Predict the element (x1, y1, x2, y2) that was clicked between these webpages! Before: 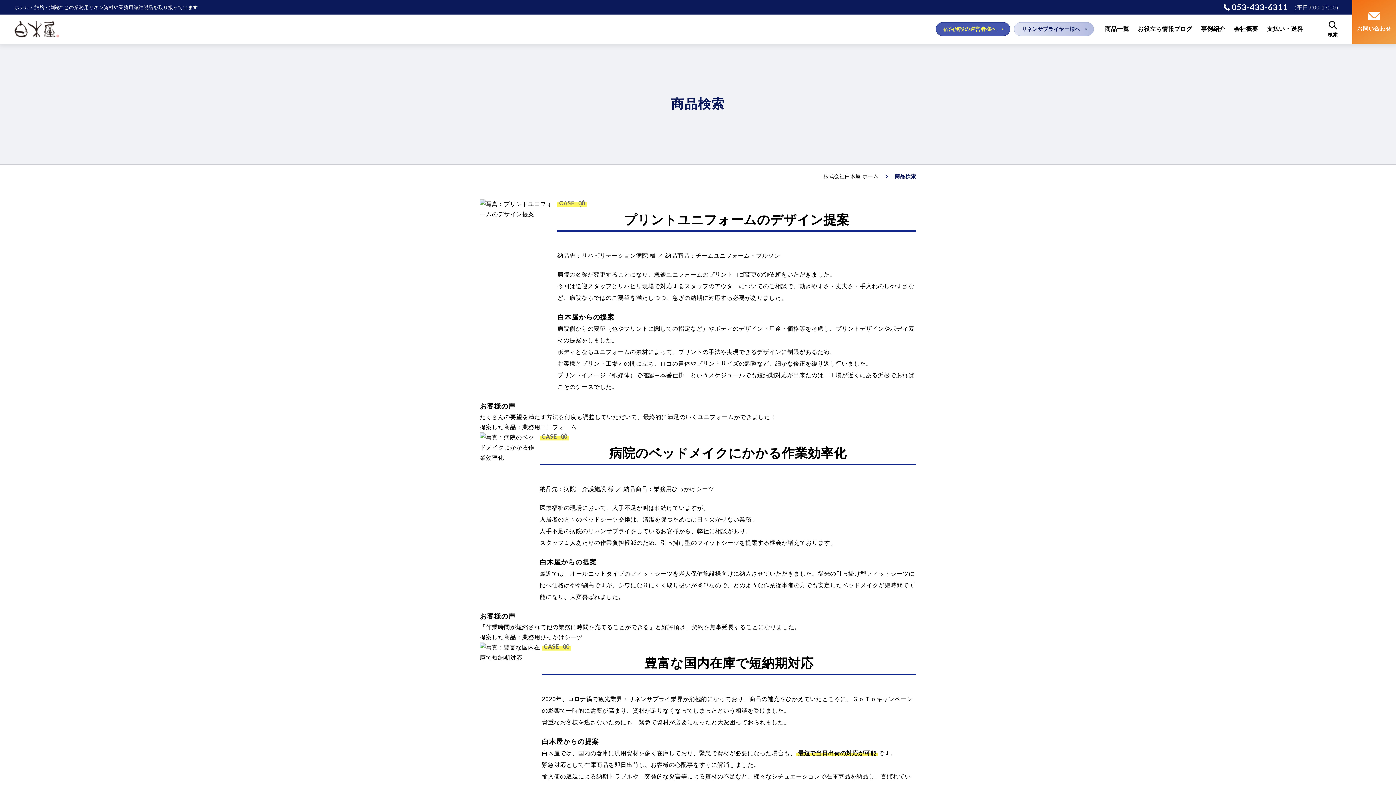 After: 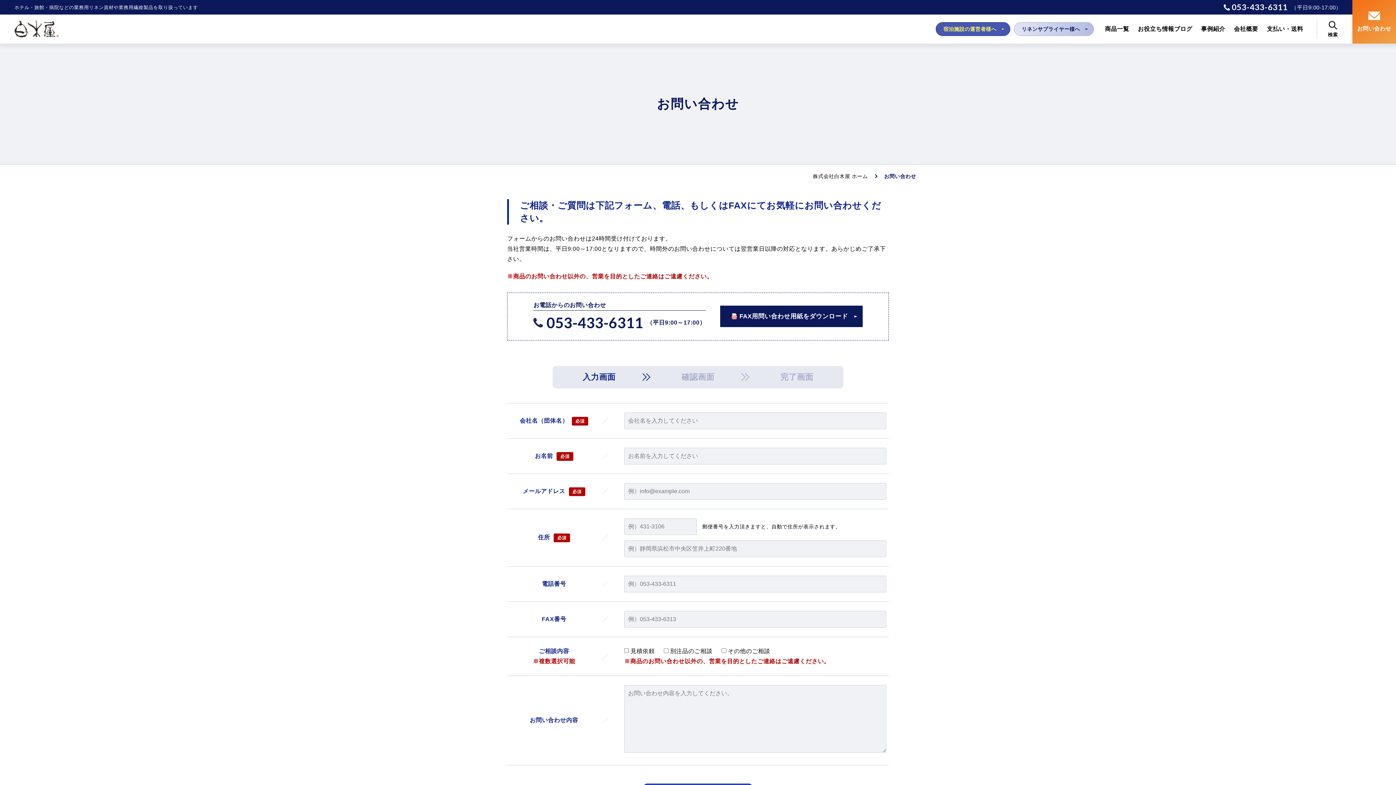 Action: label: お問い合わせ bbox: (1352, 0, 1396, 43)